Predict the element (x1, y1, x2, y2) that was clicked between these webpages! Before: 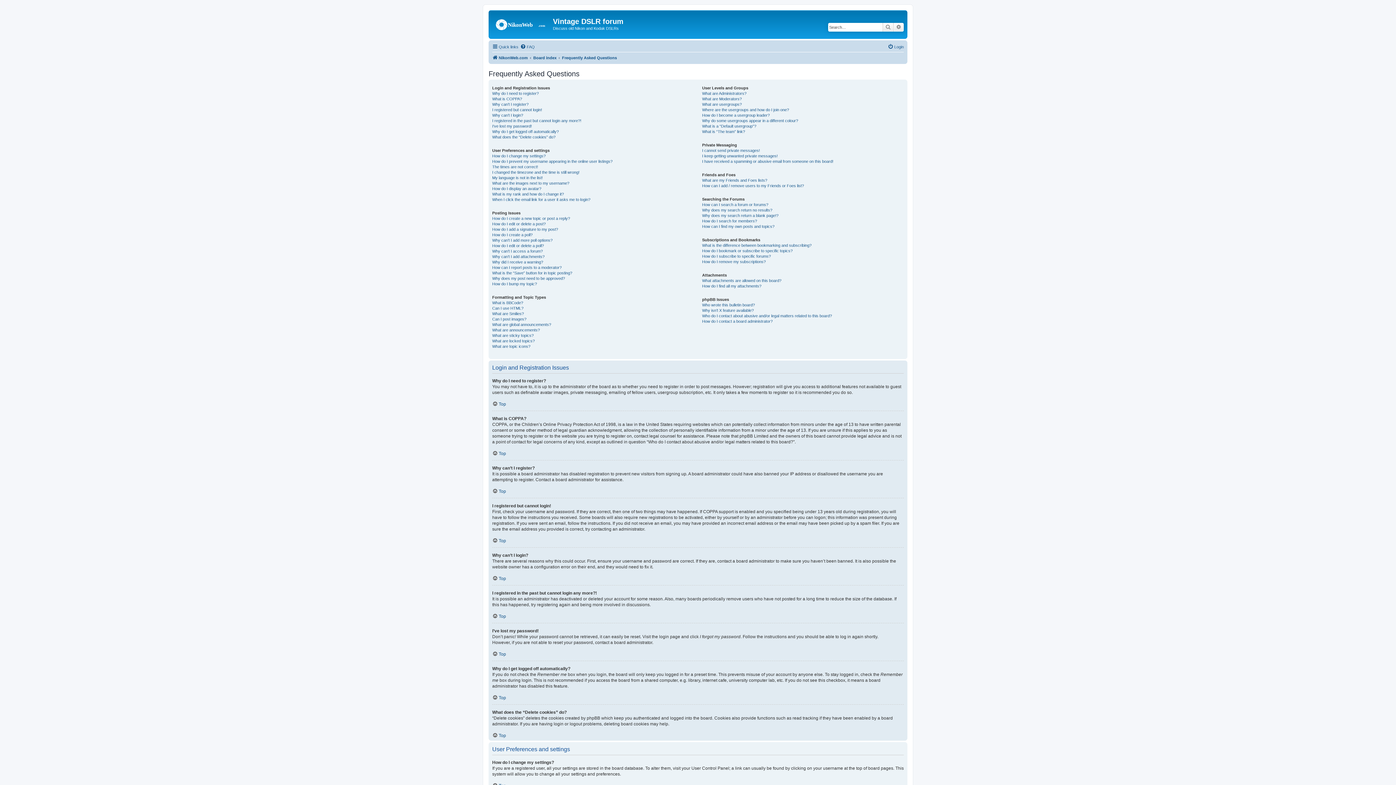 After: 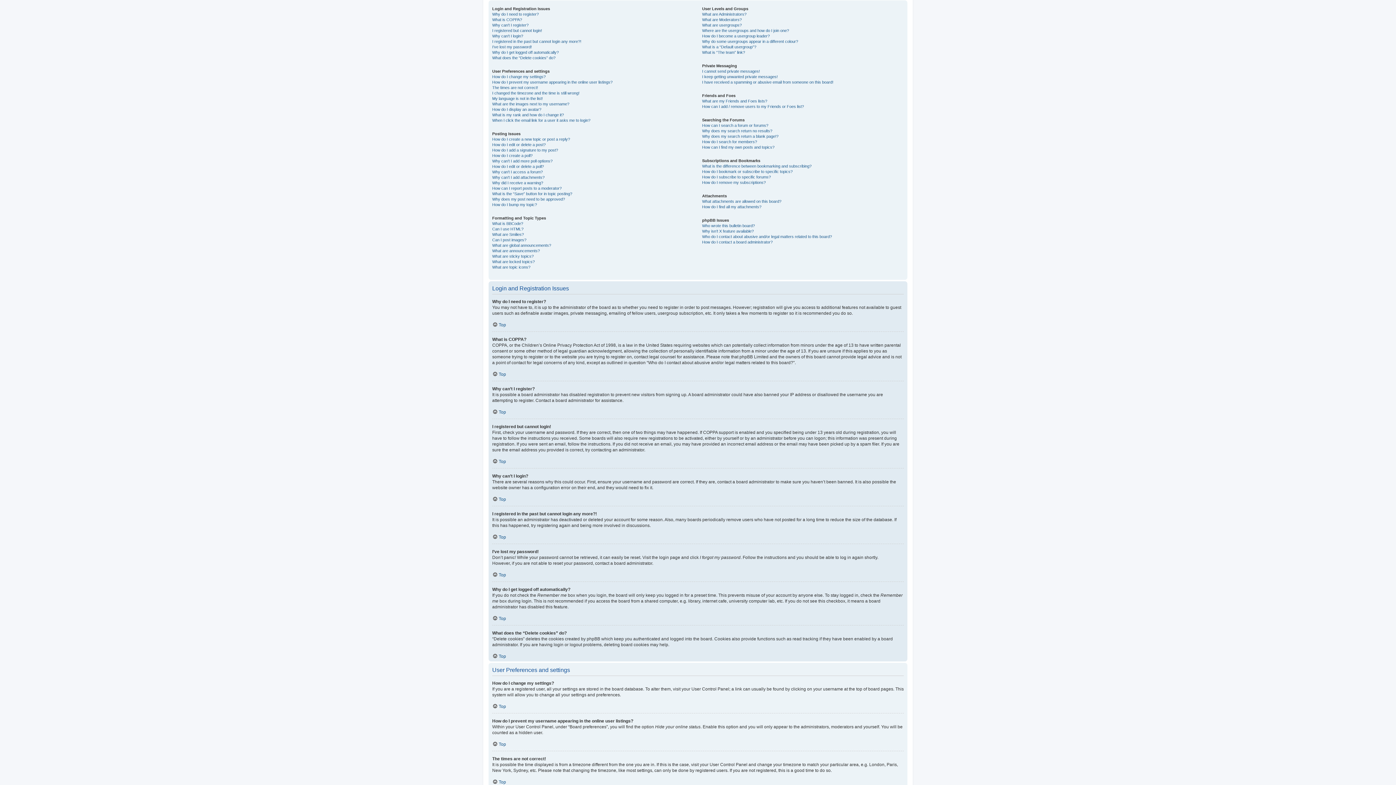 Action: label: Top bbox: (492, 695, 506, 700)